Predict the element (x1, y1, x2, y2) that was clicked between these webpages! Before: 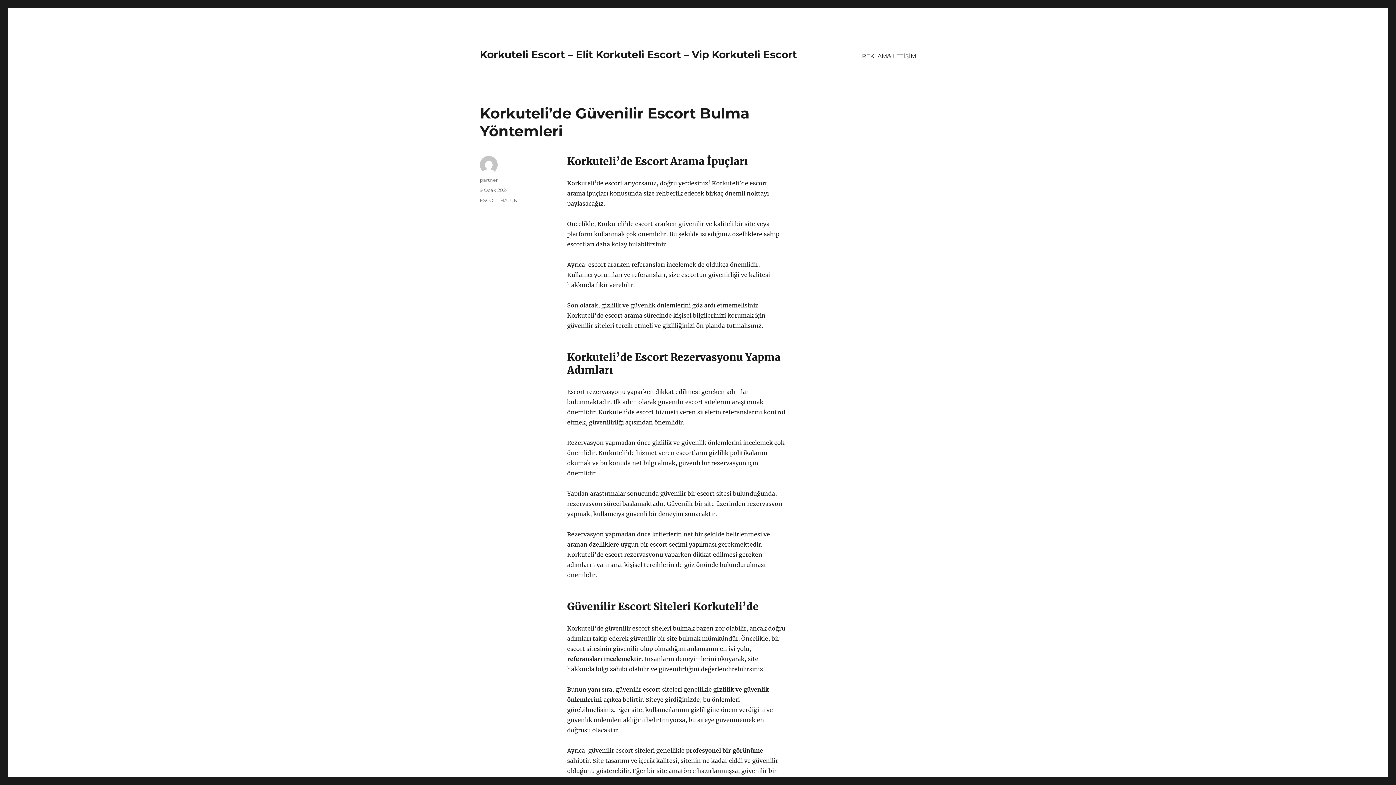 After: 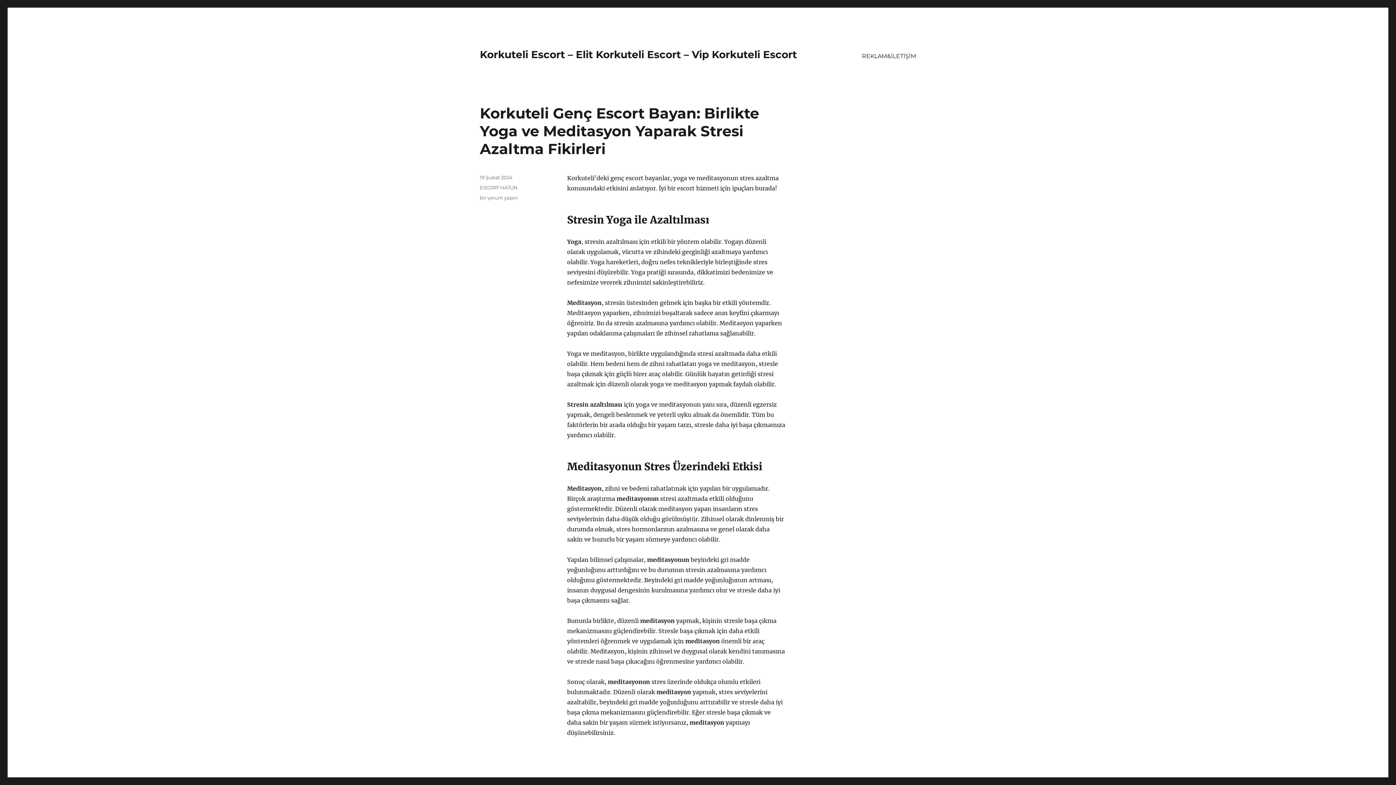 Action: label: Korkuteli Escort – Elit Korkuteli Escort – Vip Korkuteli Escort bbox: (480, 48, 797, 60)